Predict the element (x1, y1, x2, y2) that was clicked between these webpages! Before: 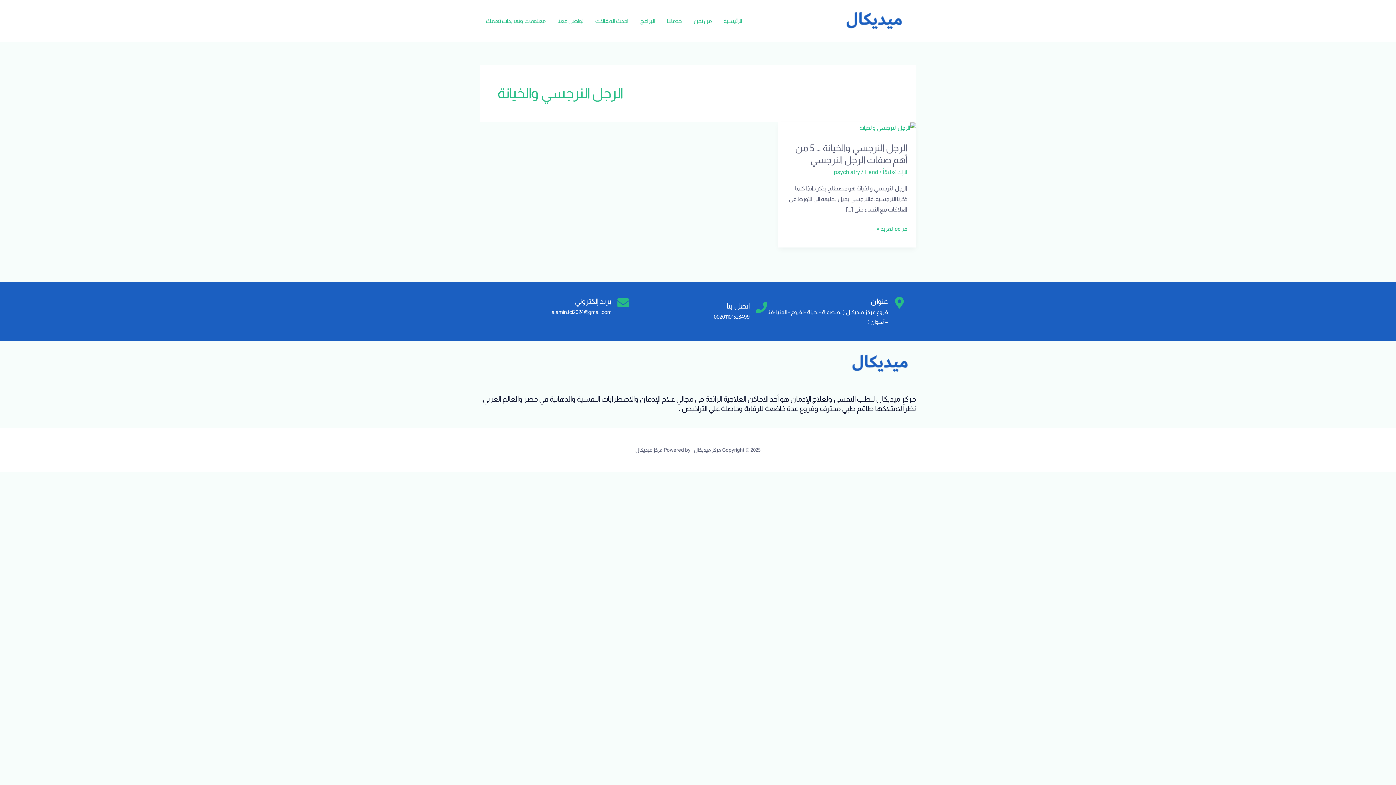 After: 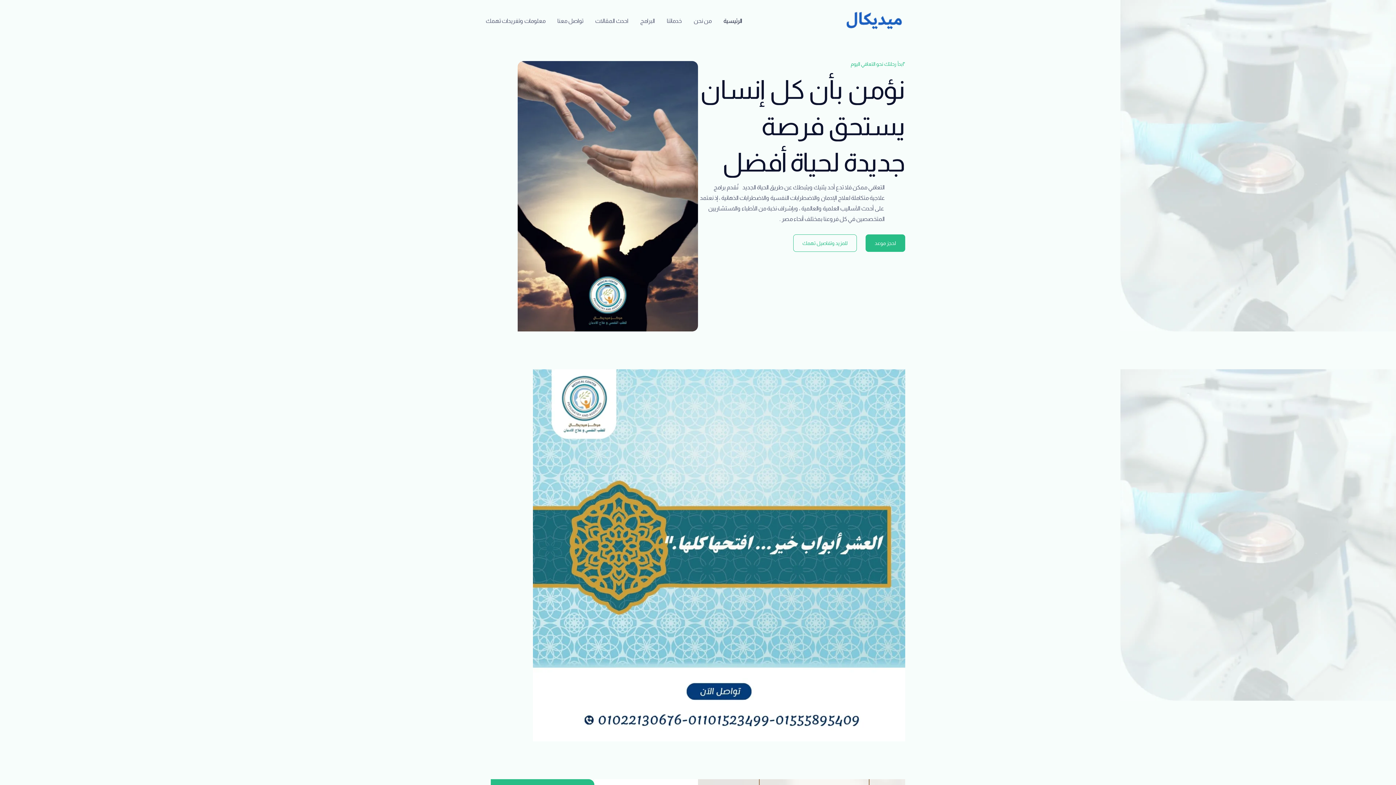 Action: bbox: (837, 17, 910, 23)